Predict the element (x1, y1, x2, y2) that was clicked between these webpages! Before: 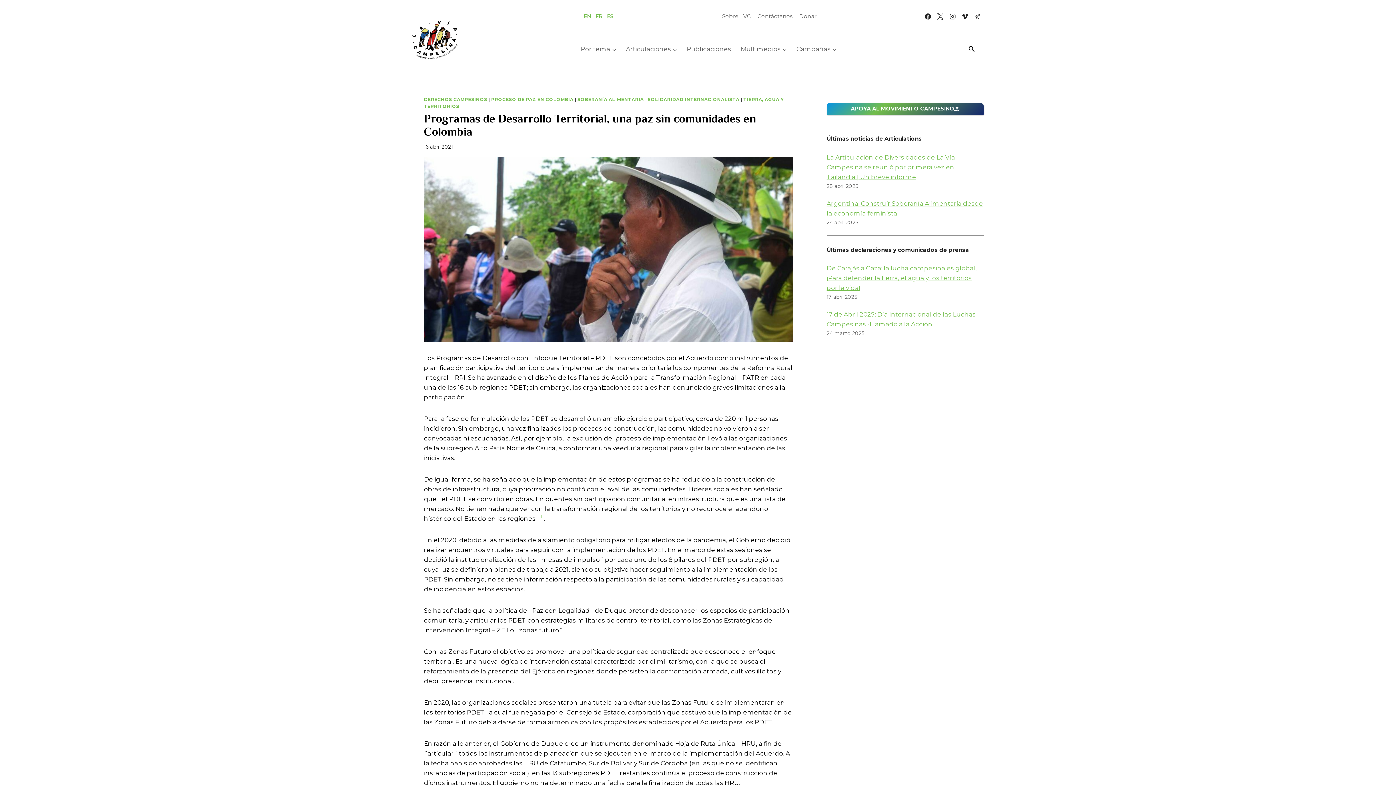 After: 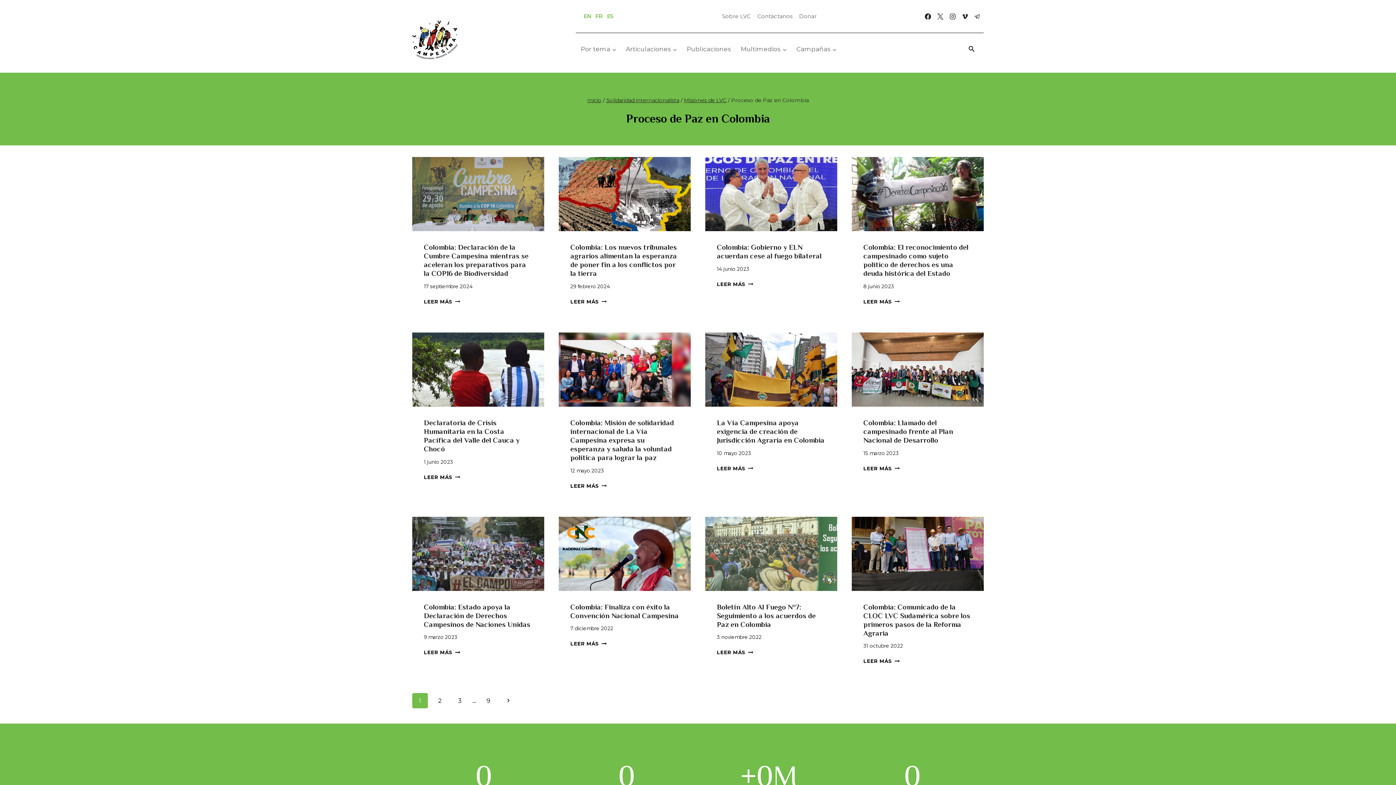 Action: bbox: (491, 96, 573, 102) label: PROCESO DE PAZ EN COLOMBIA